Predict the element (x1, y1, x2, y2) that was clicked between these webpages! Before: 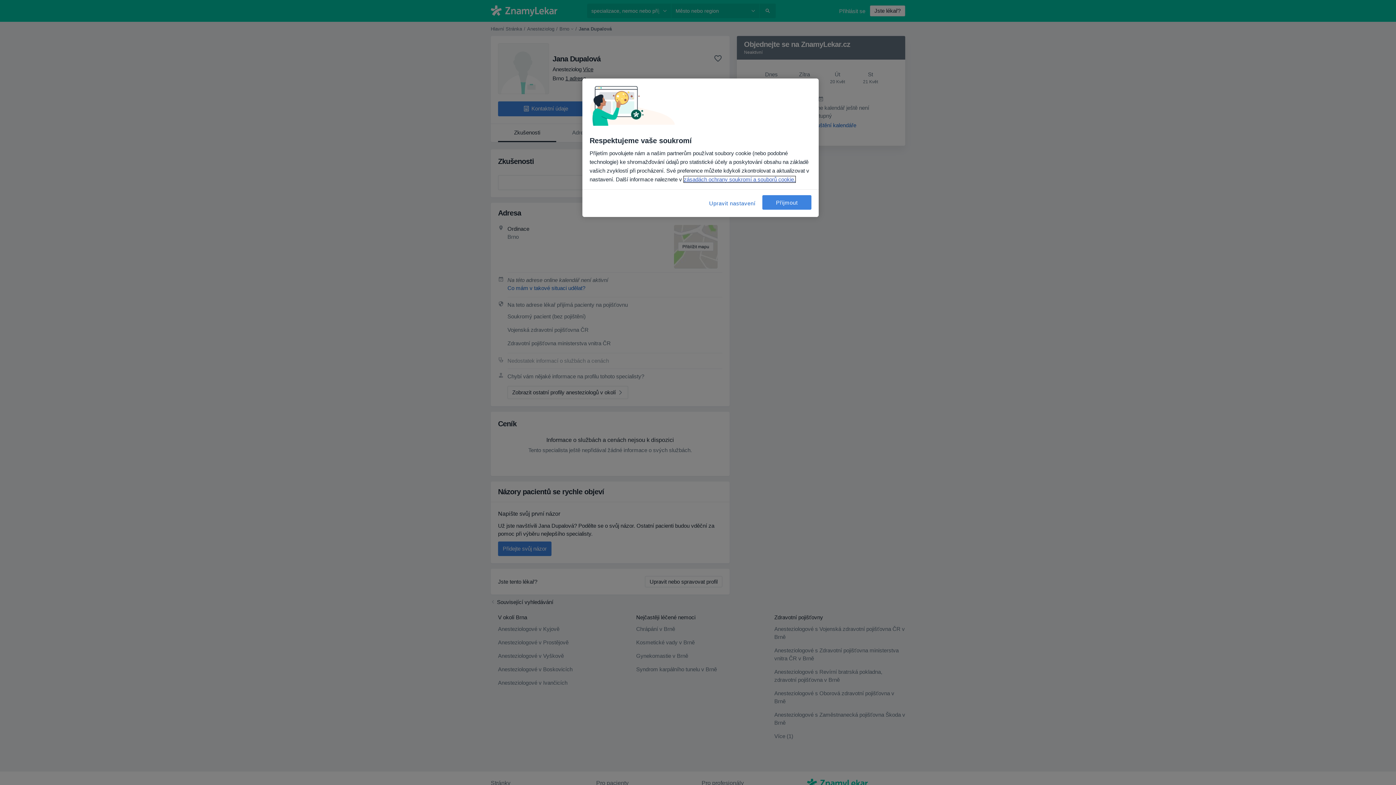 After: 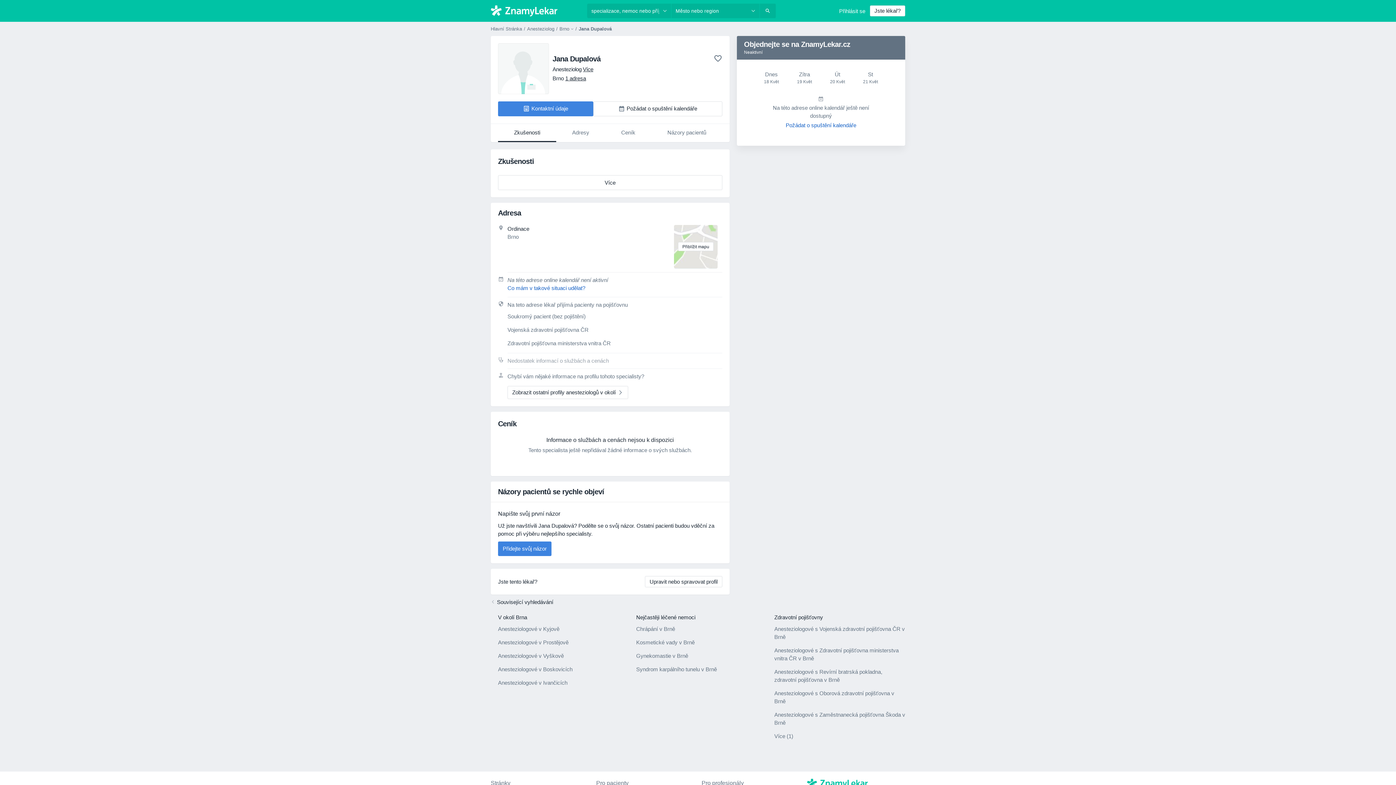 Action: bbox: (762, 195, 811, 209) label: Přijmout